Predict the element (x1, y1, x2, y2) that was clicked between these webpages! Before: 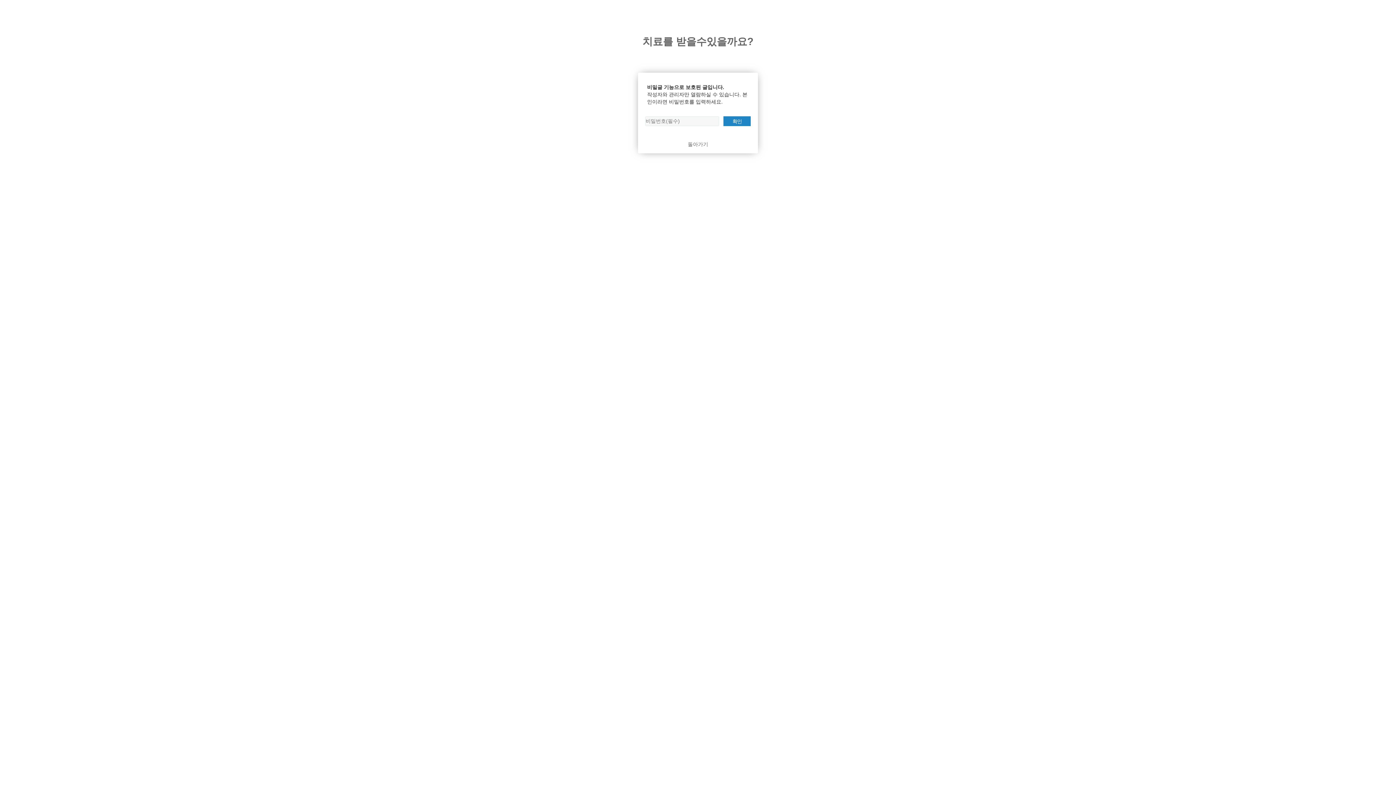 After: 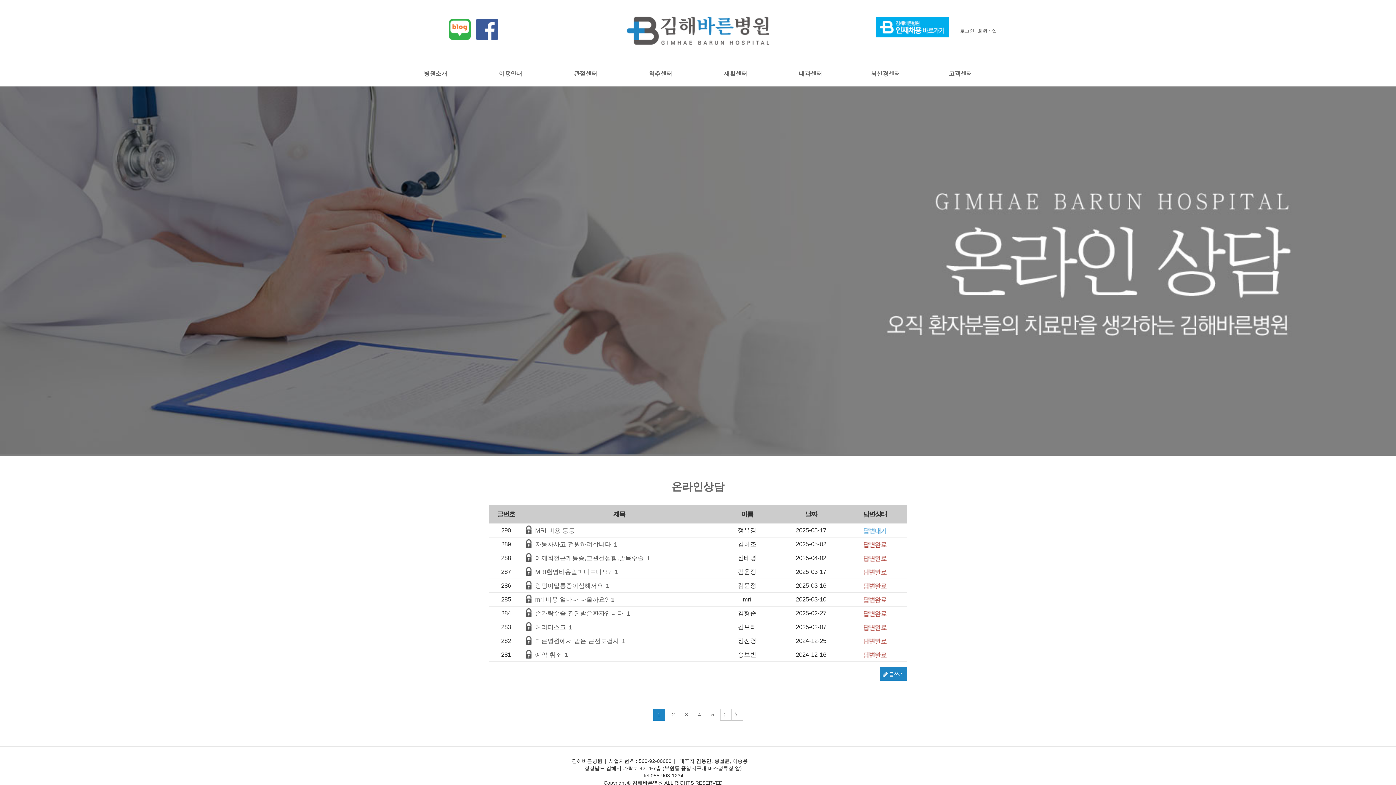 Action: label: 돌아가기 bbox: (688, 141, 708, 147)